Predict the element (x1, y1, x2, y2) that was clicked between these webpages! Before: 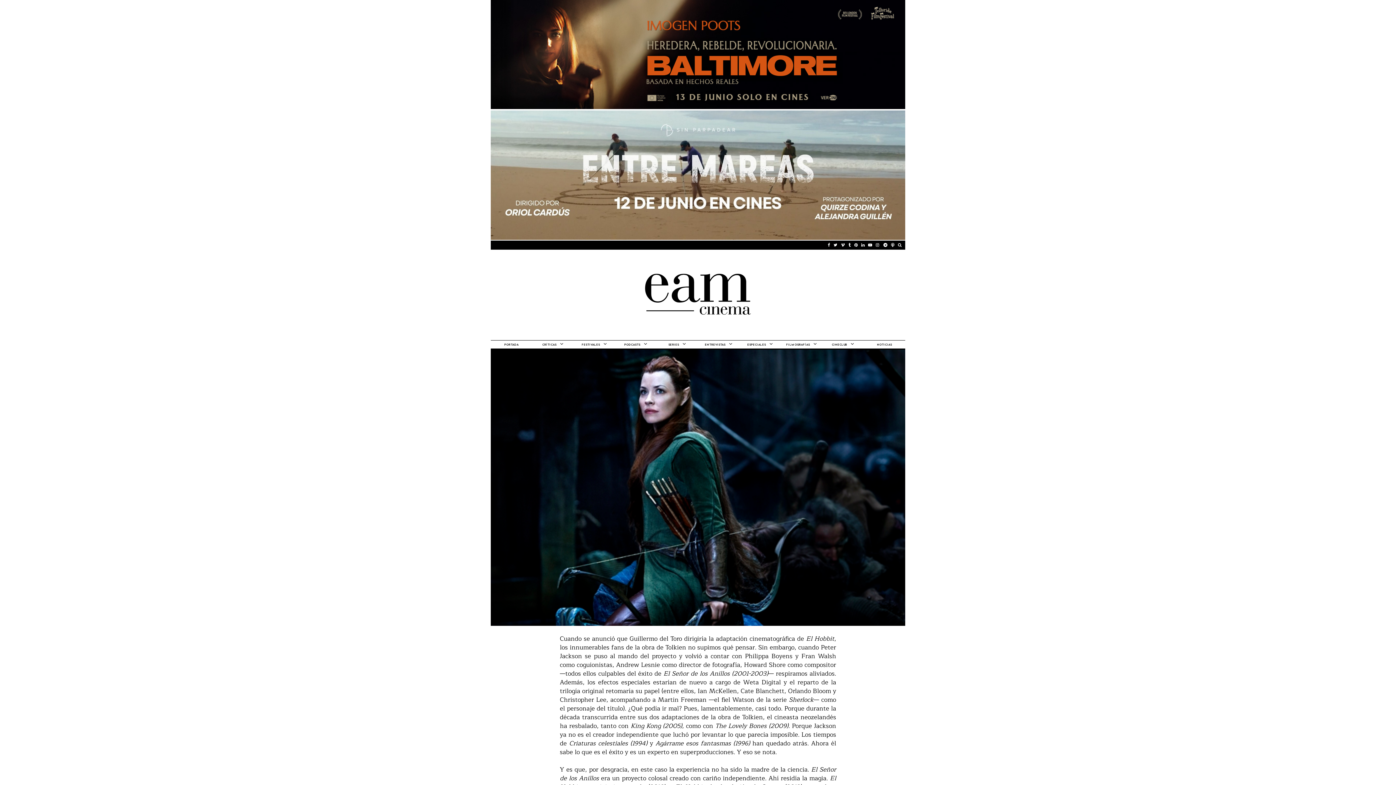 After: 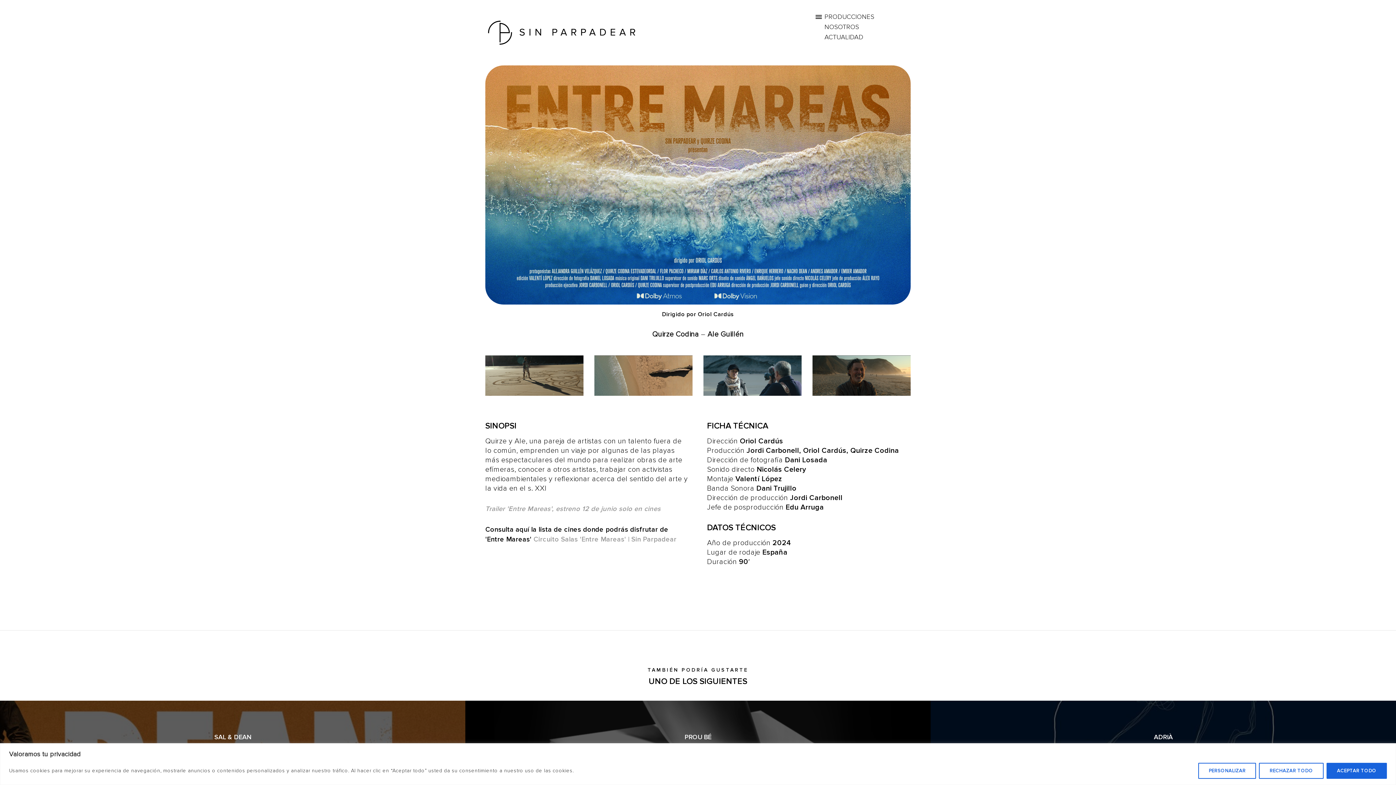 Action: bbox: (490, 235, 905, 241)